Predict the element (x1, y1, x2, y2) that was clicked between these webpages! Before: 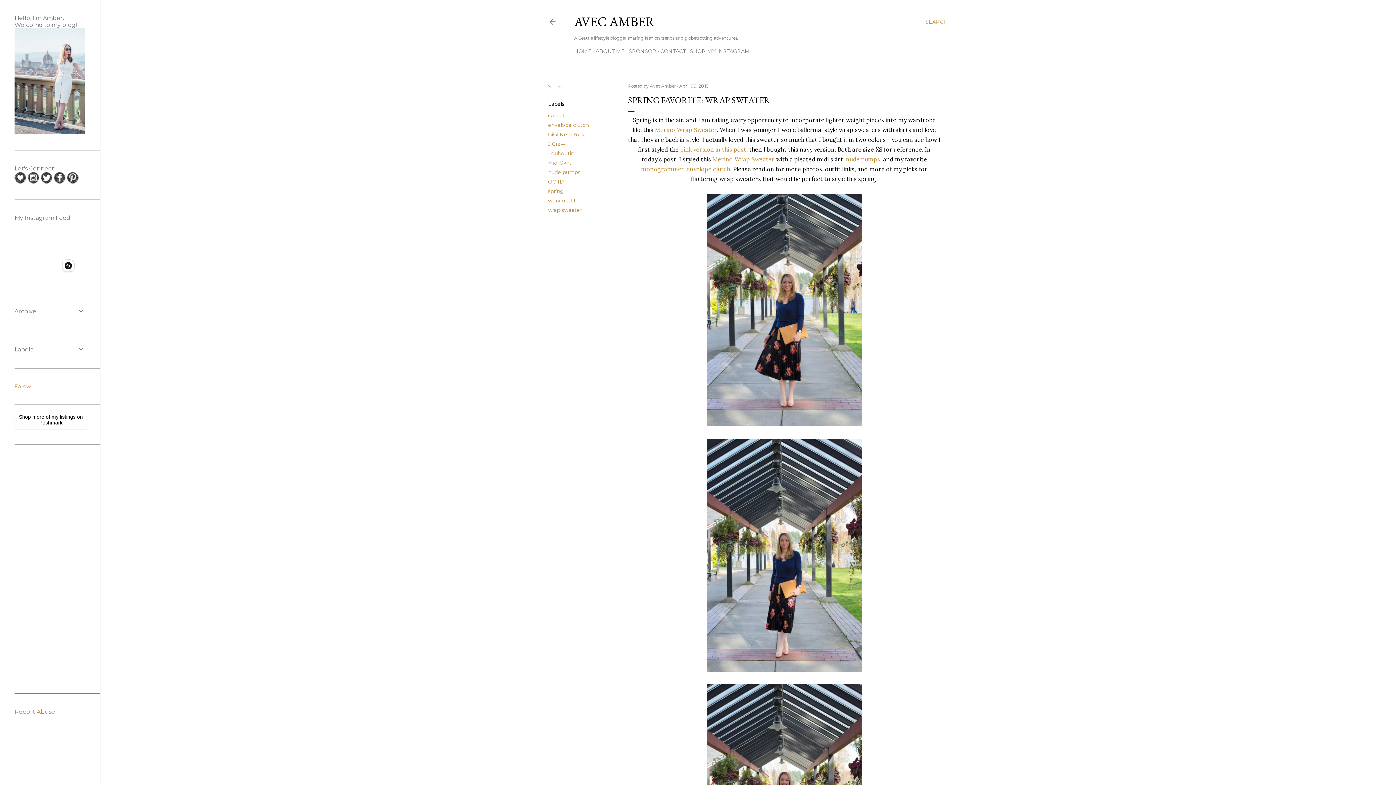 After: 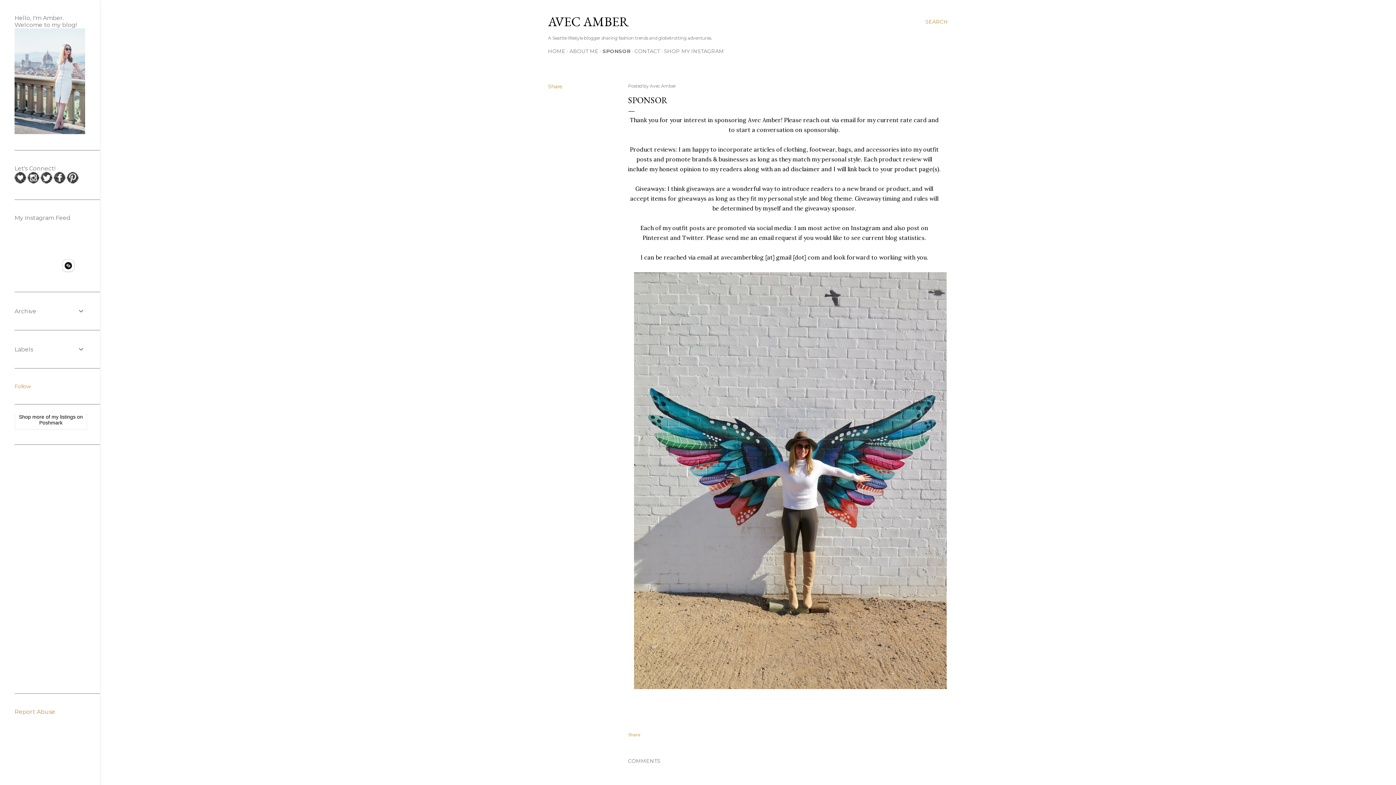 Action: label: SPONSOR bbox: (628, 48, 656, 54)